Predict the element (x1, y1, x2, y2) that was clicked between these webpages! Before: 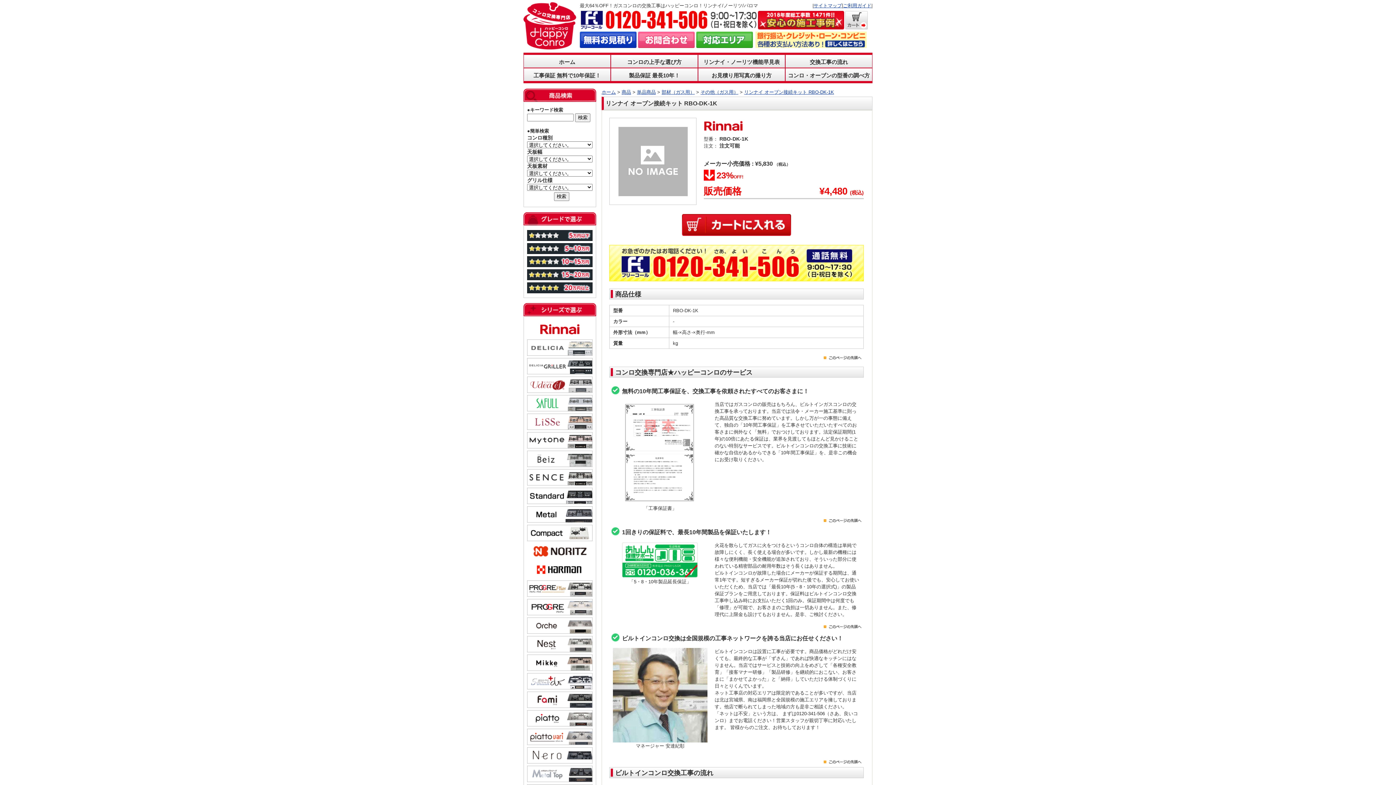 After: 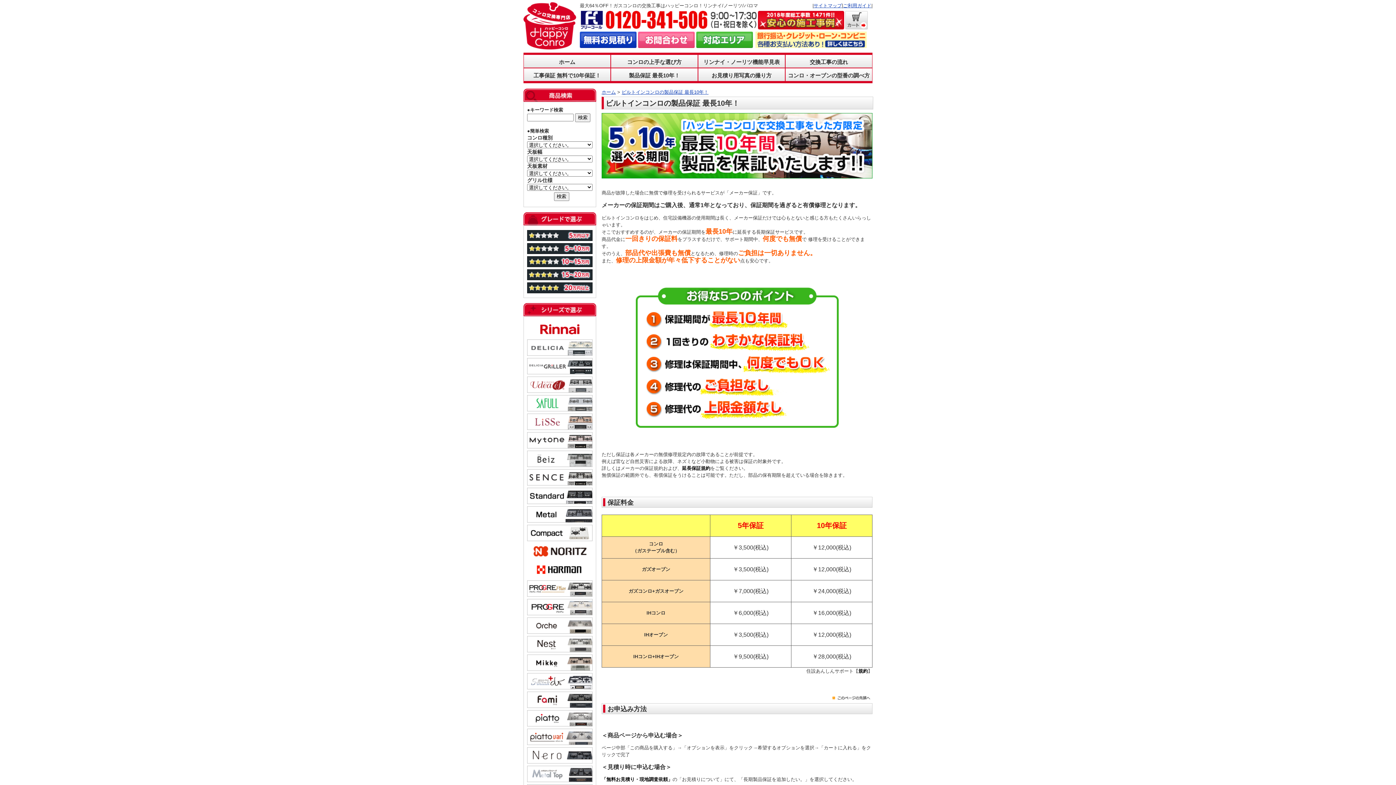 Action: label: 製品保証 最長10年！ bbox: (610, 68, 698, 81)